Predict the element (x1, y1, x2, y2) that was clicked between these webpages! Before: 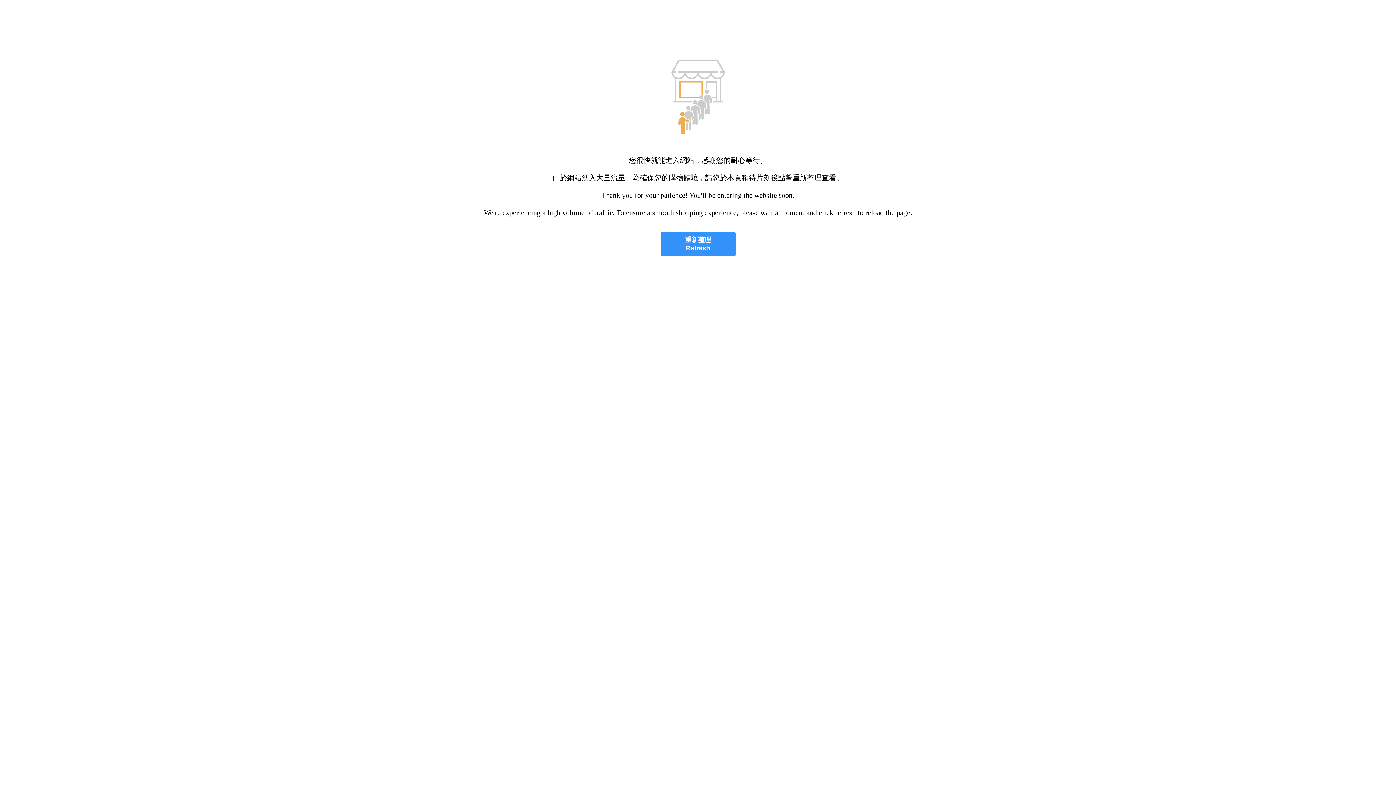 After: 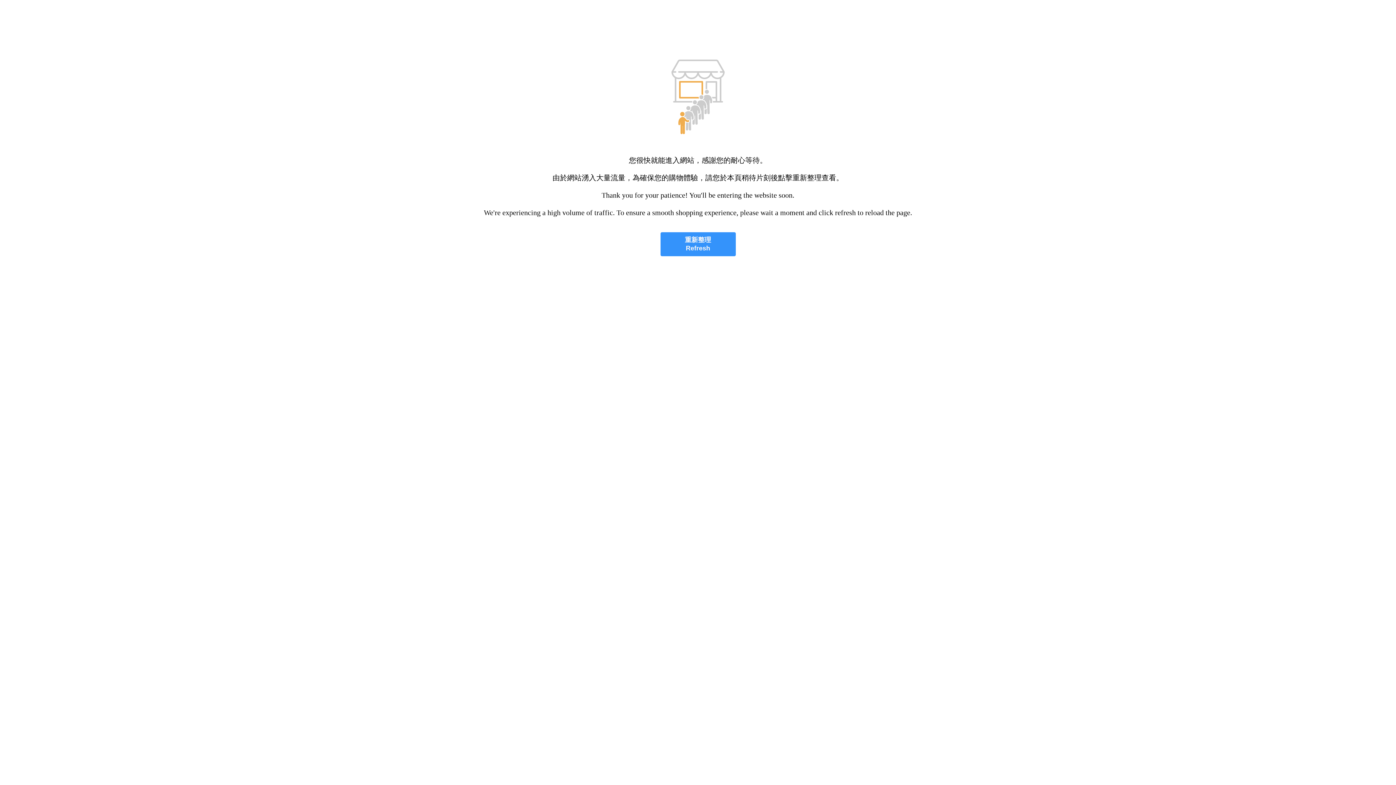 Action: label: 重新整理
Refresh bbox: (660, 232, 735, 256)